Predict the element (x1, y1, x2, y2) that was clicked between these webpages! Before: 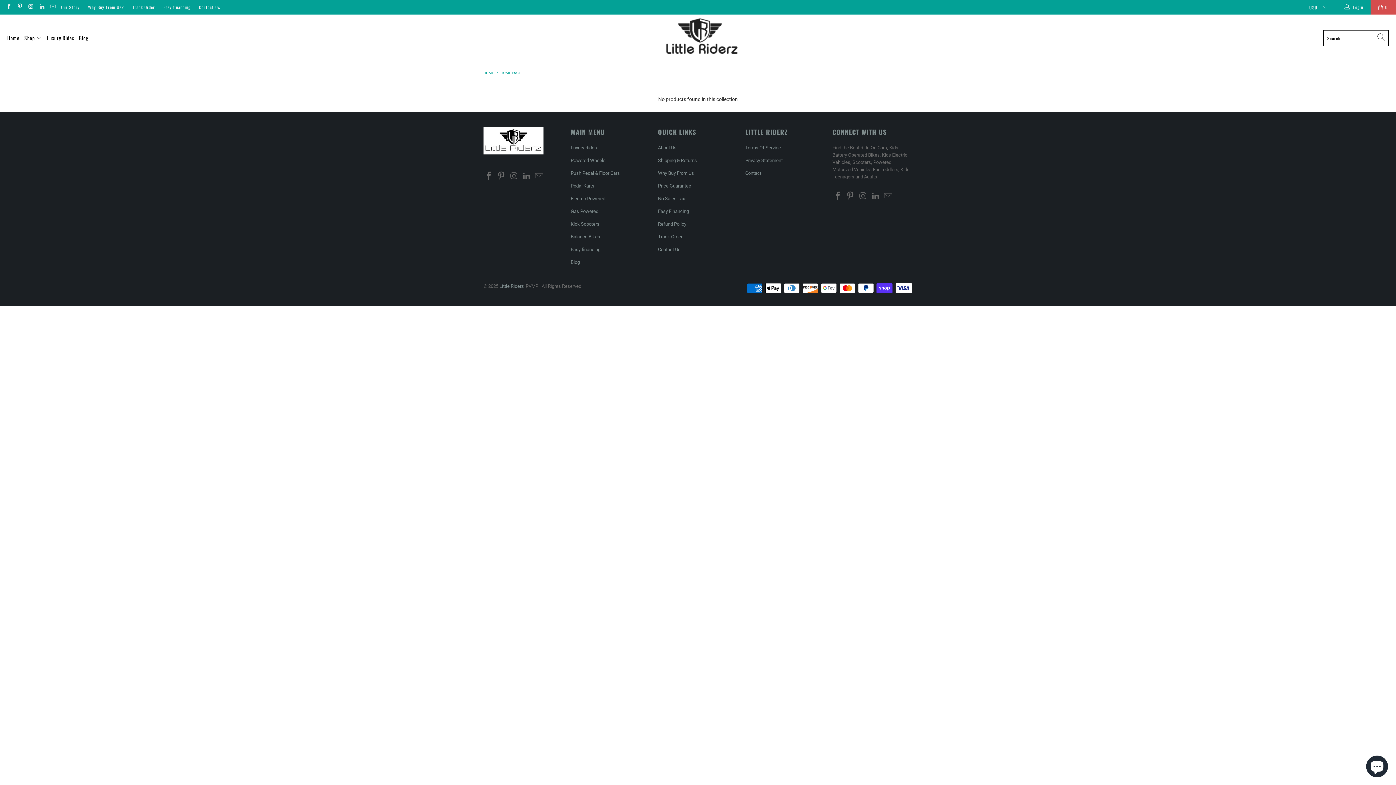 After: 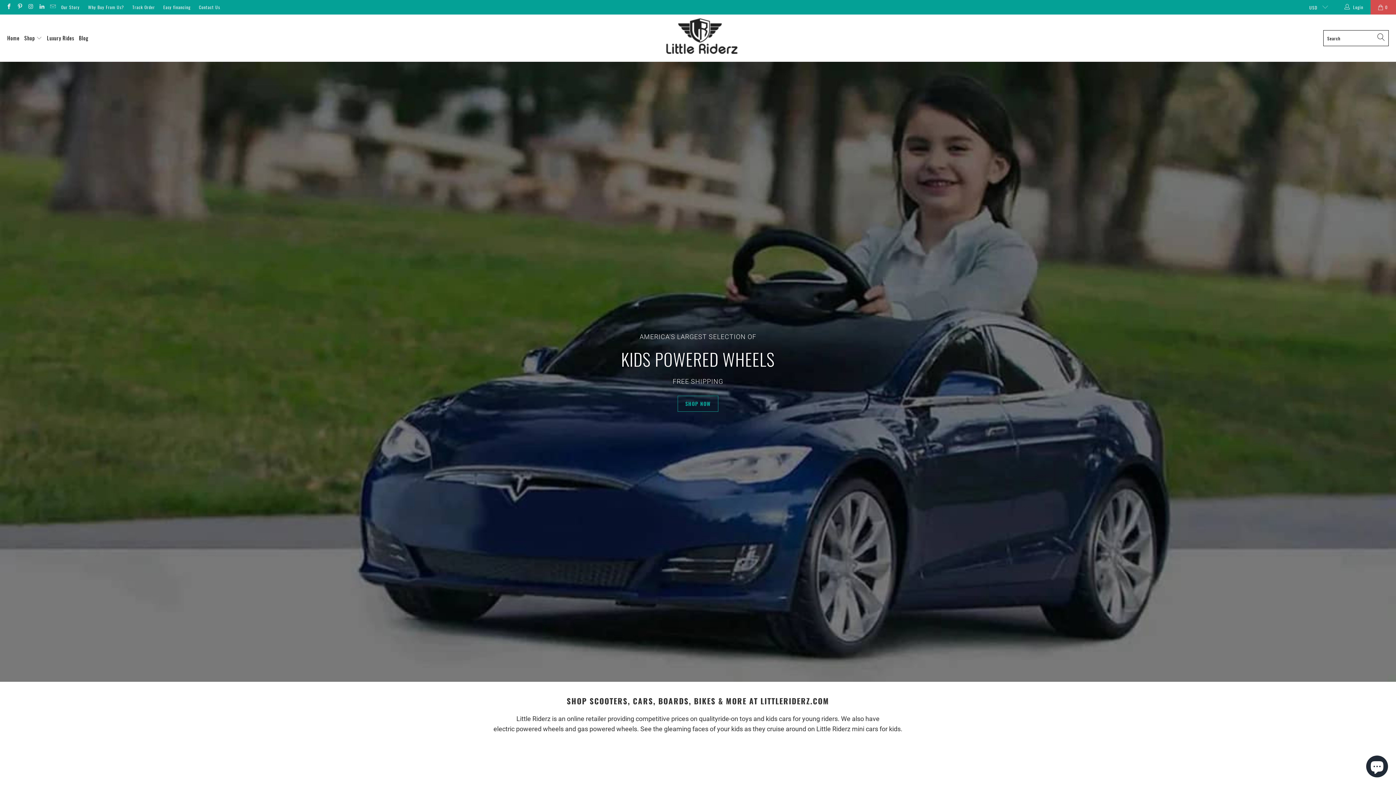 Action: label: Home bbox: (7, 29, 19, 46)